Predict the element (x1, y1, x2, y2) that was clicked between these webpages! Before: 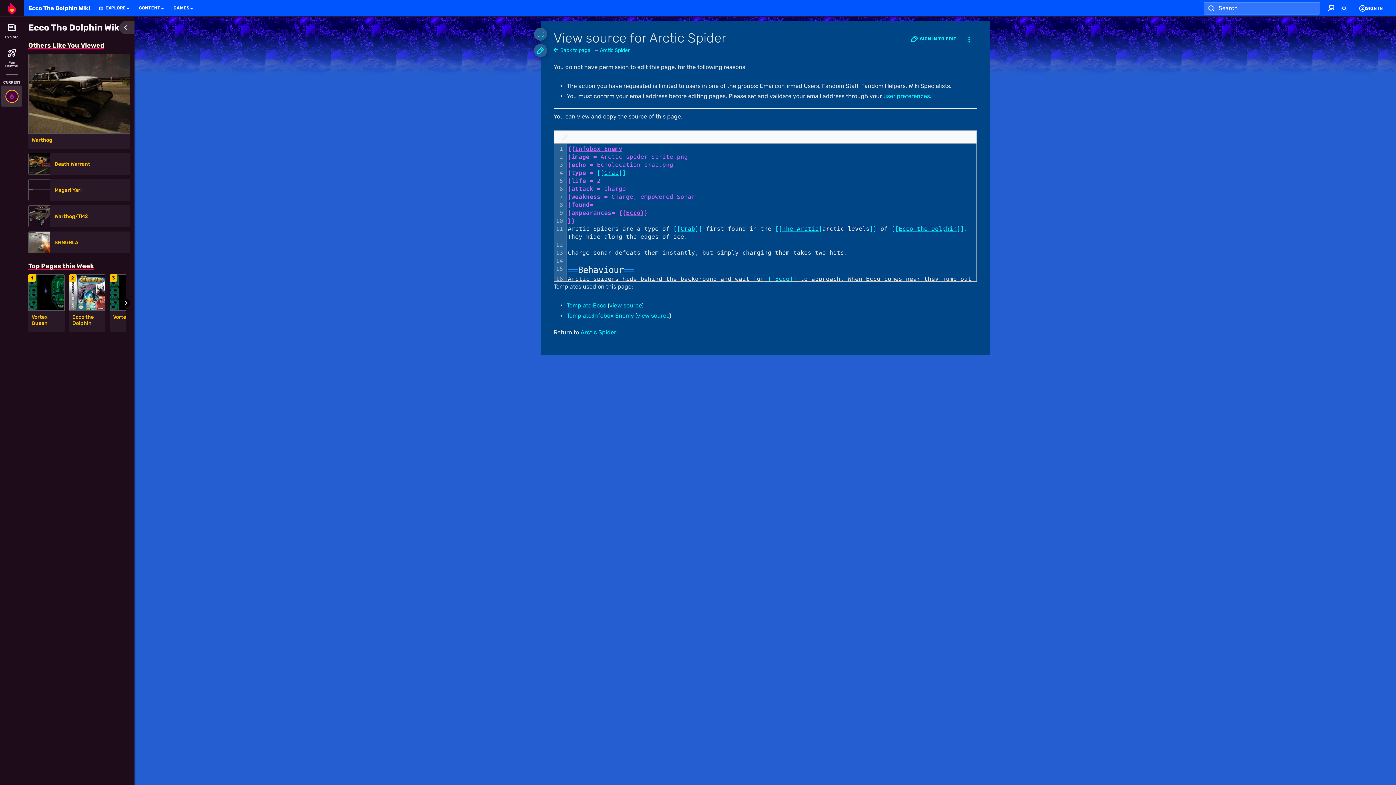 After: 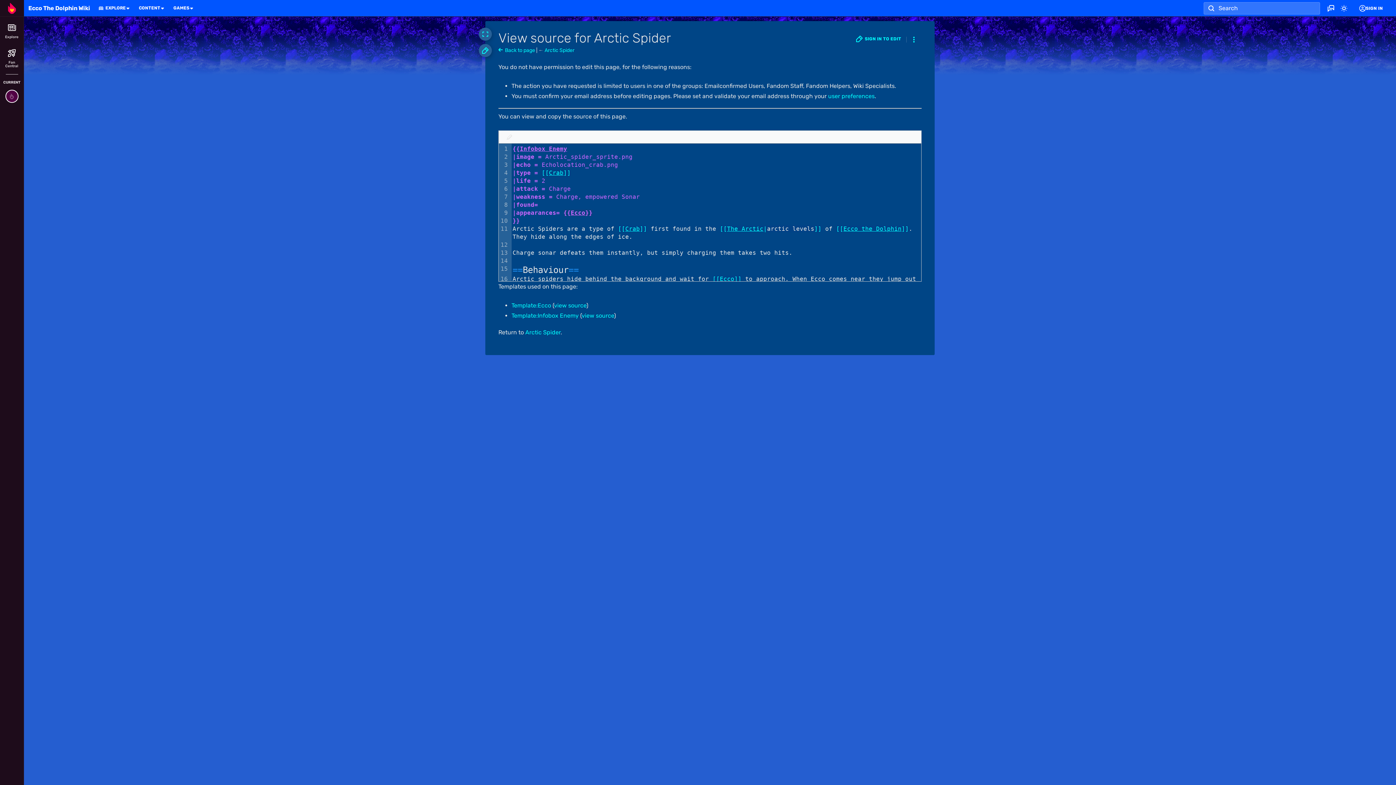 Action: label: Hide bbox: (119, 21, 134, 34)